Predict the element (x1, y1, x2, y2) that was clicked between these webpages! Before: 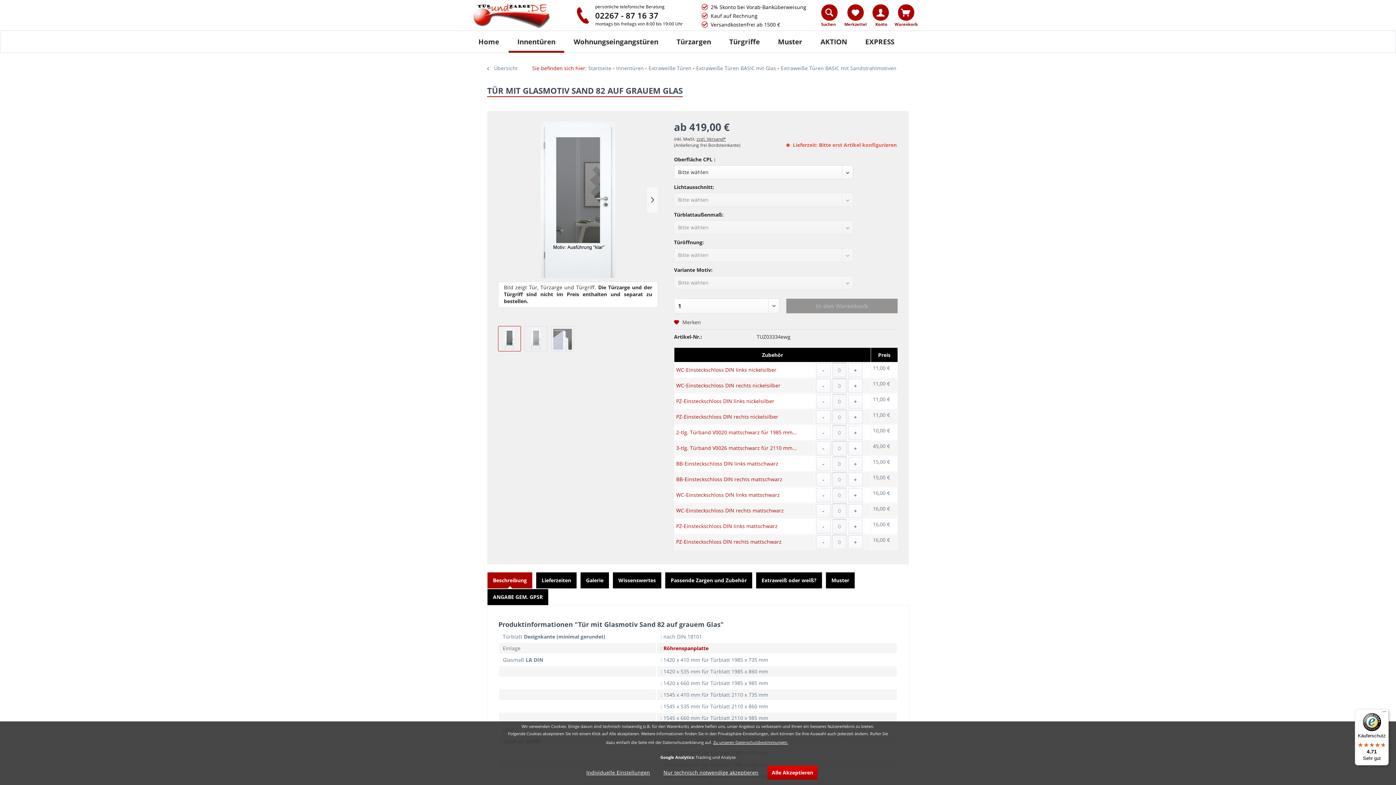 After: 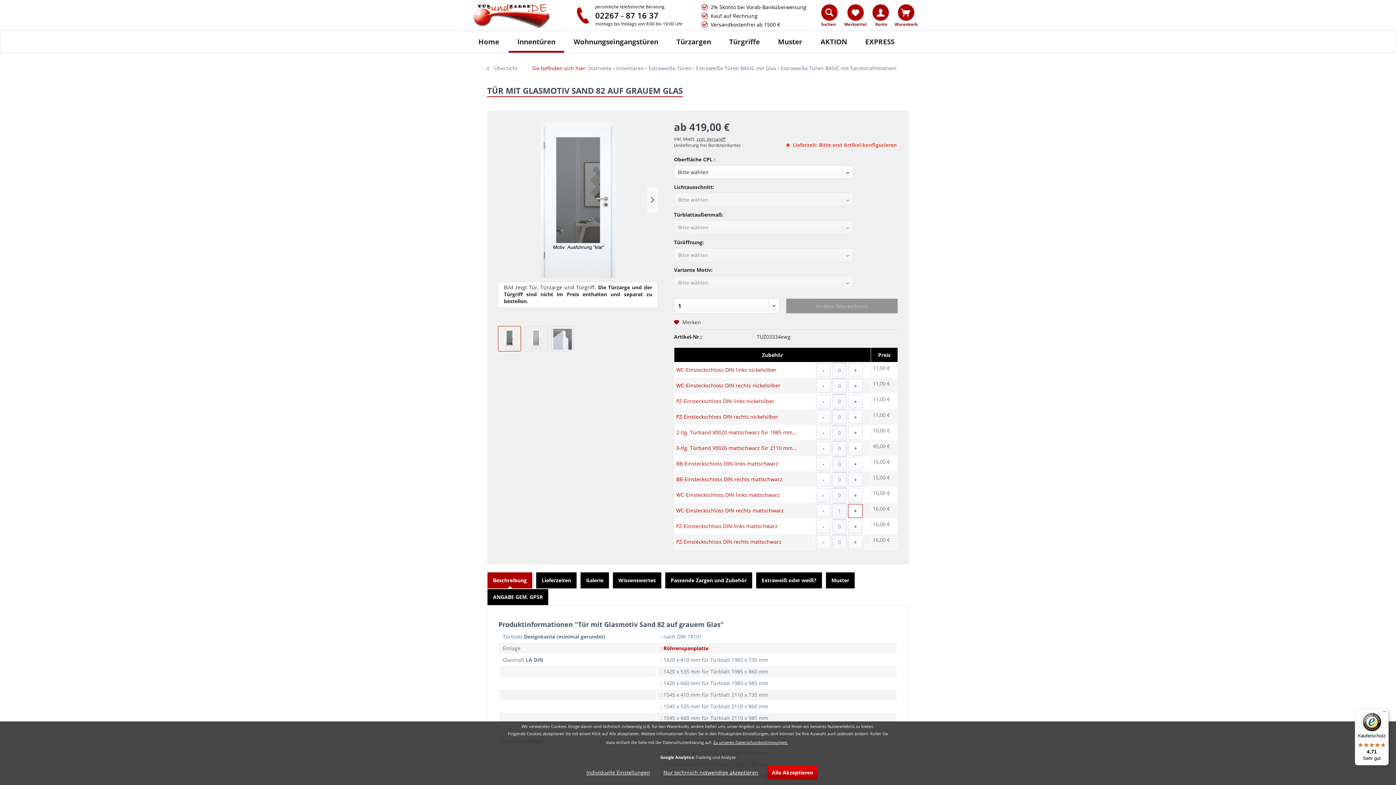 Action: bbox: (848, 504, 862, 518) label: +